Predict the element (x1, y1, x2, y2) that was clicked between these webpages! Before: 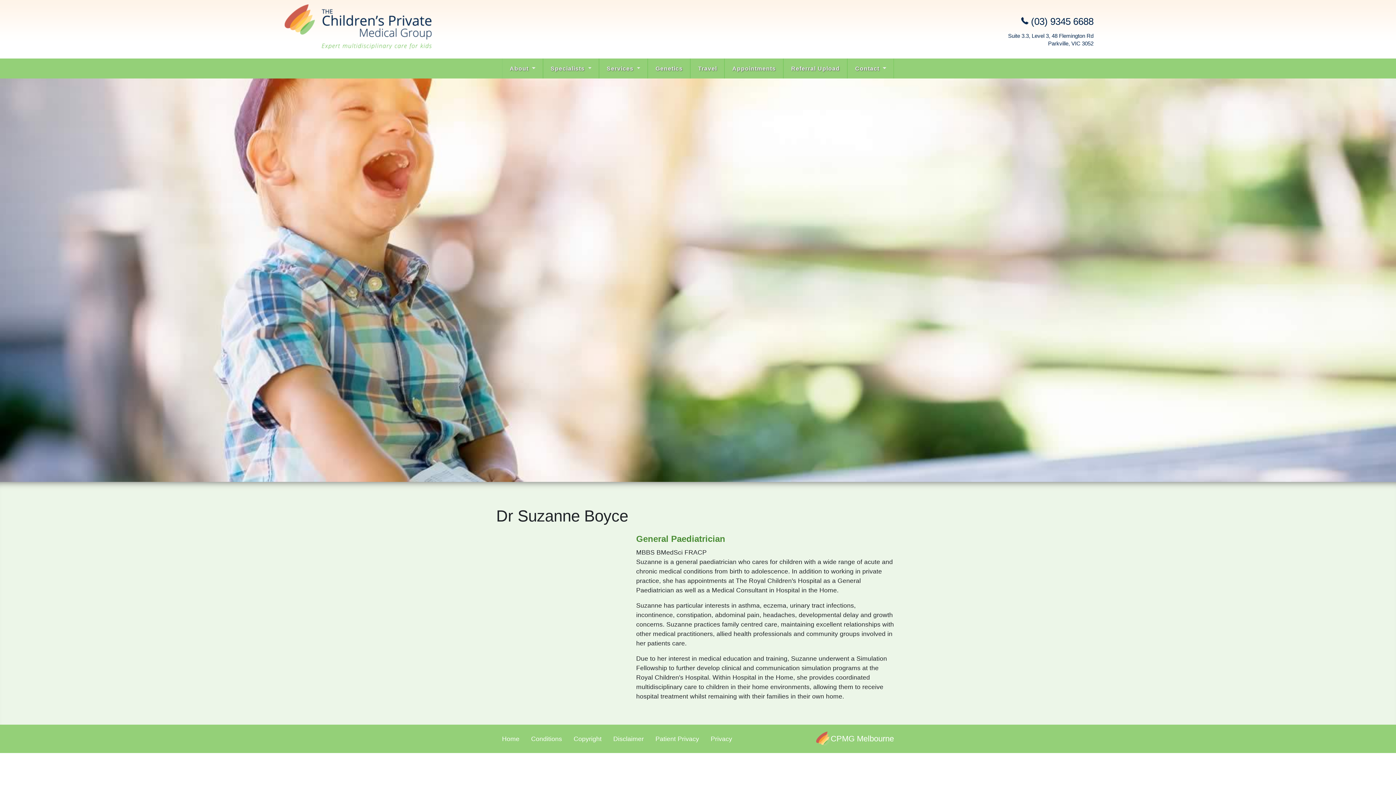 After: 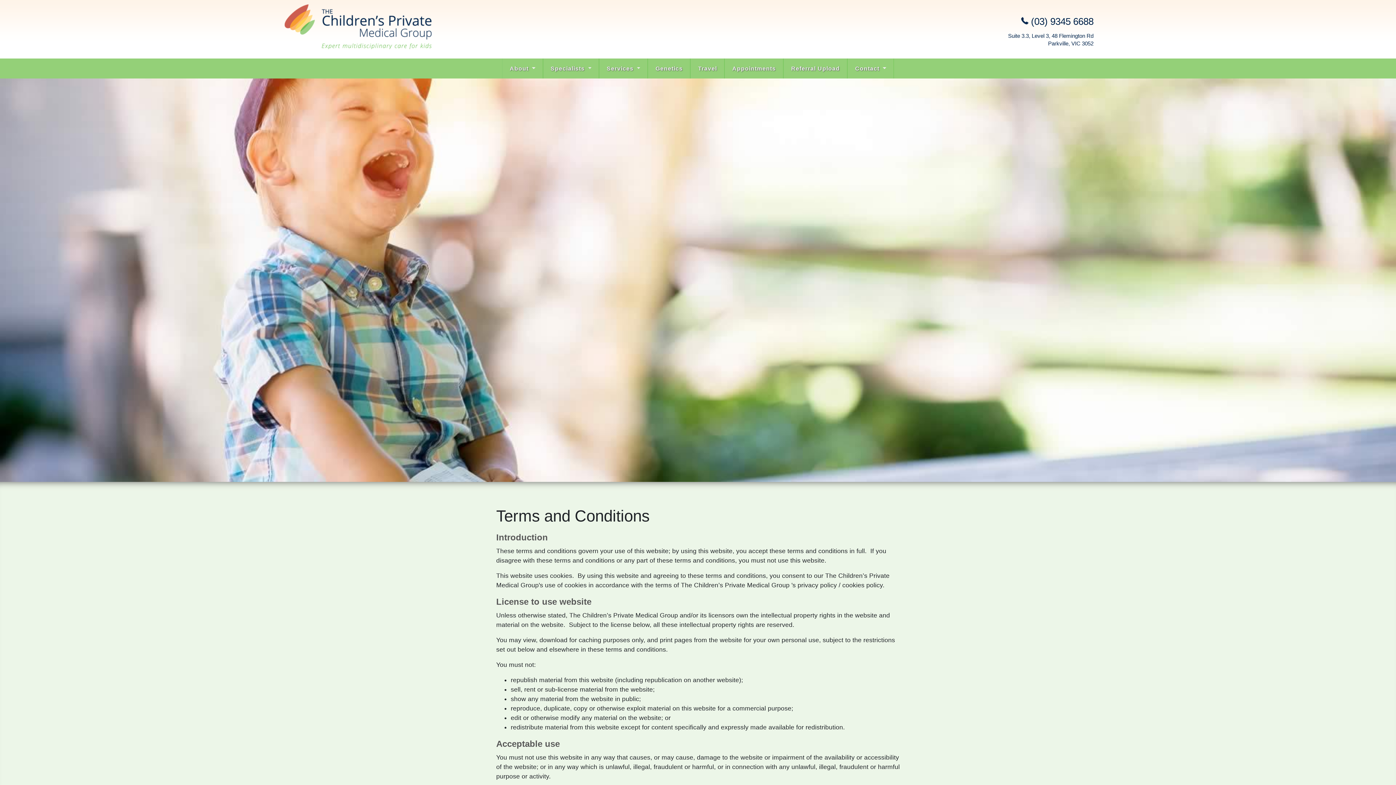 Action: bbox: (525, 731, 568, 746) label: Conditions